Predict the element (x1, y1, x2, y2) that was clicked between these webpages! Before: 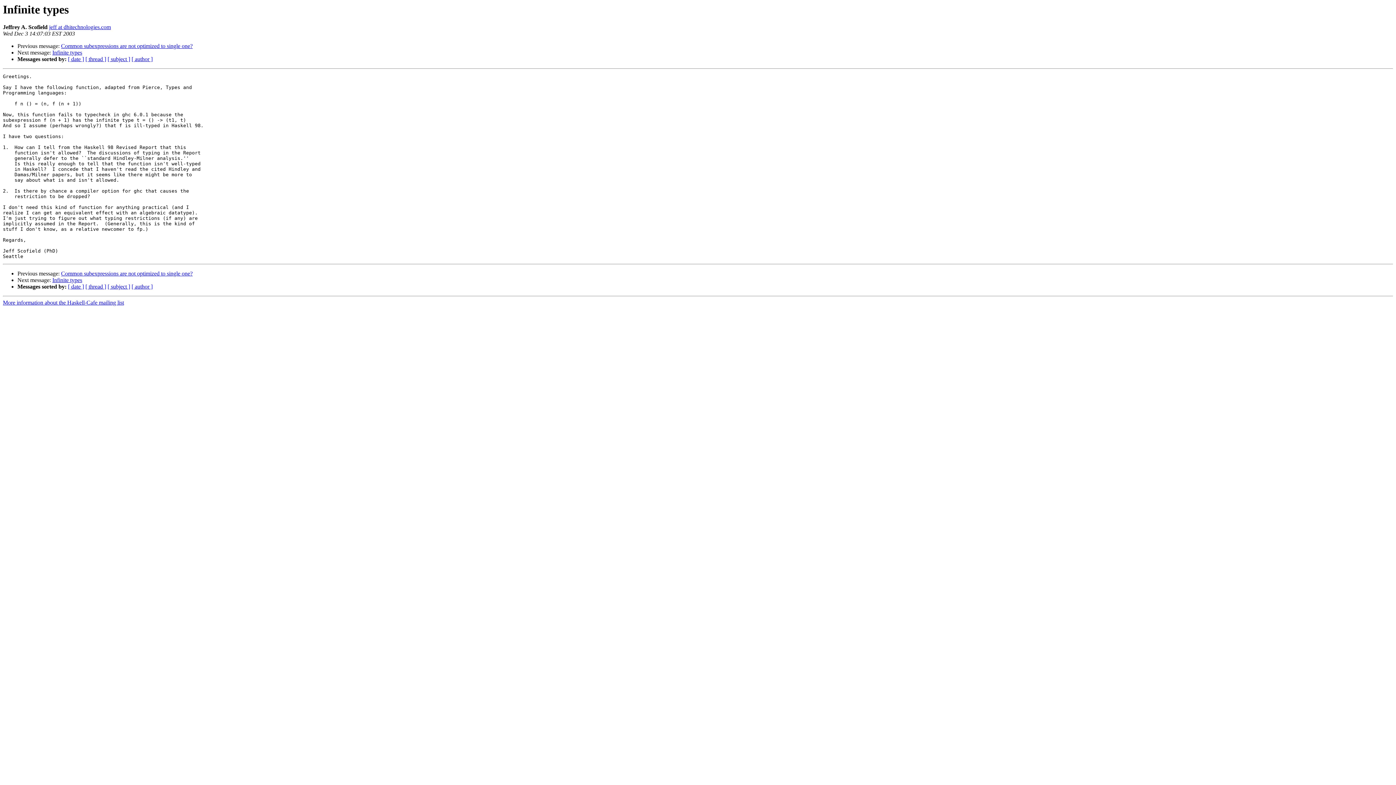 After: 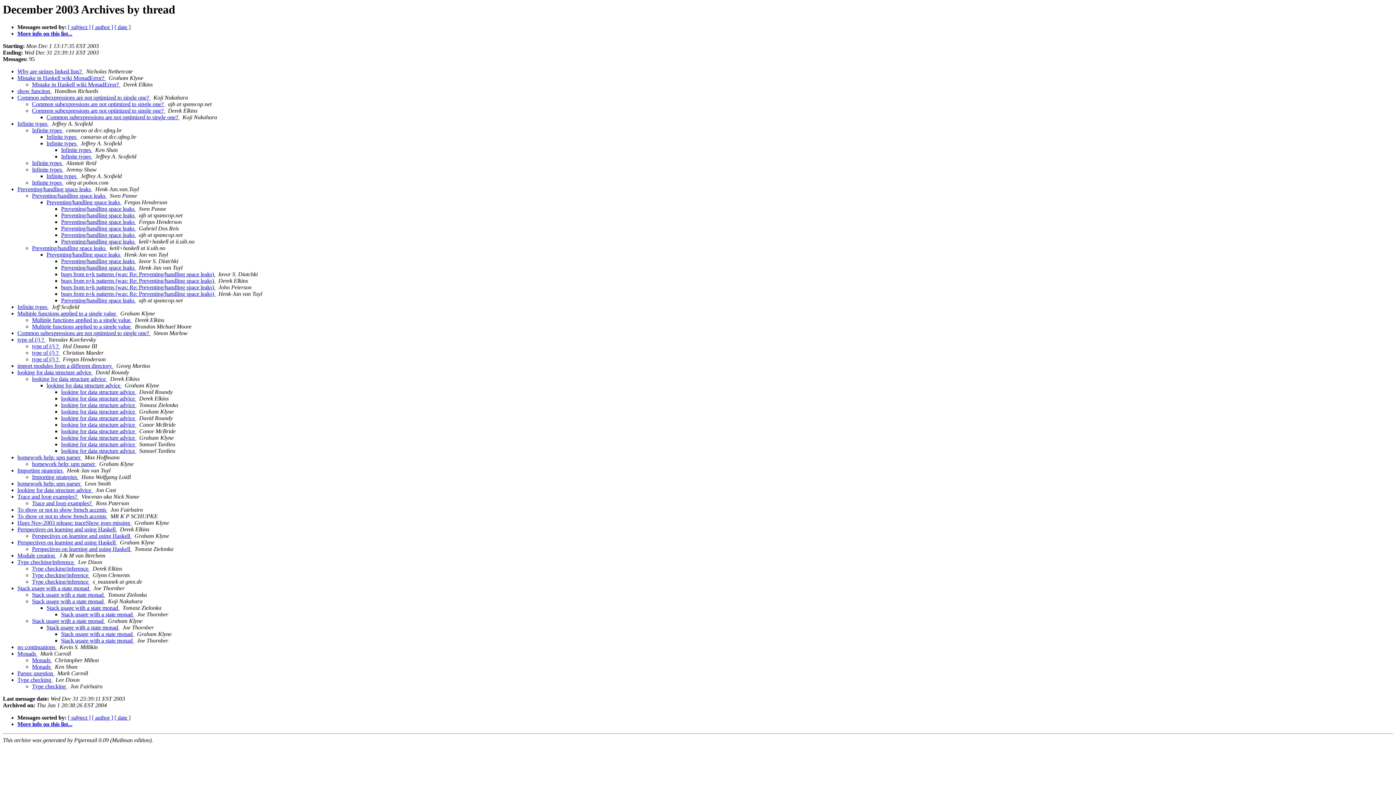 Action: label: [ thread ] bbox: (85, 56, 106, 62)